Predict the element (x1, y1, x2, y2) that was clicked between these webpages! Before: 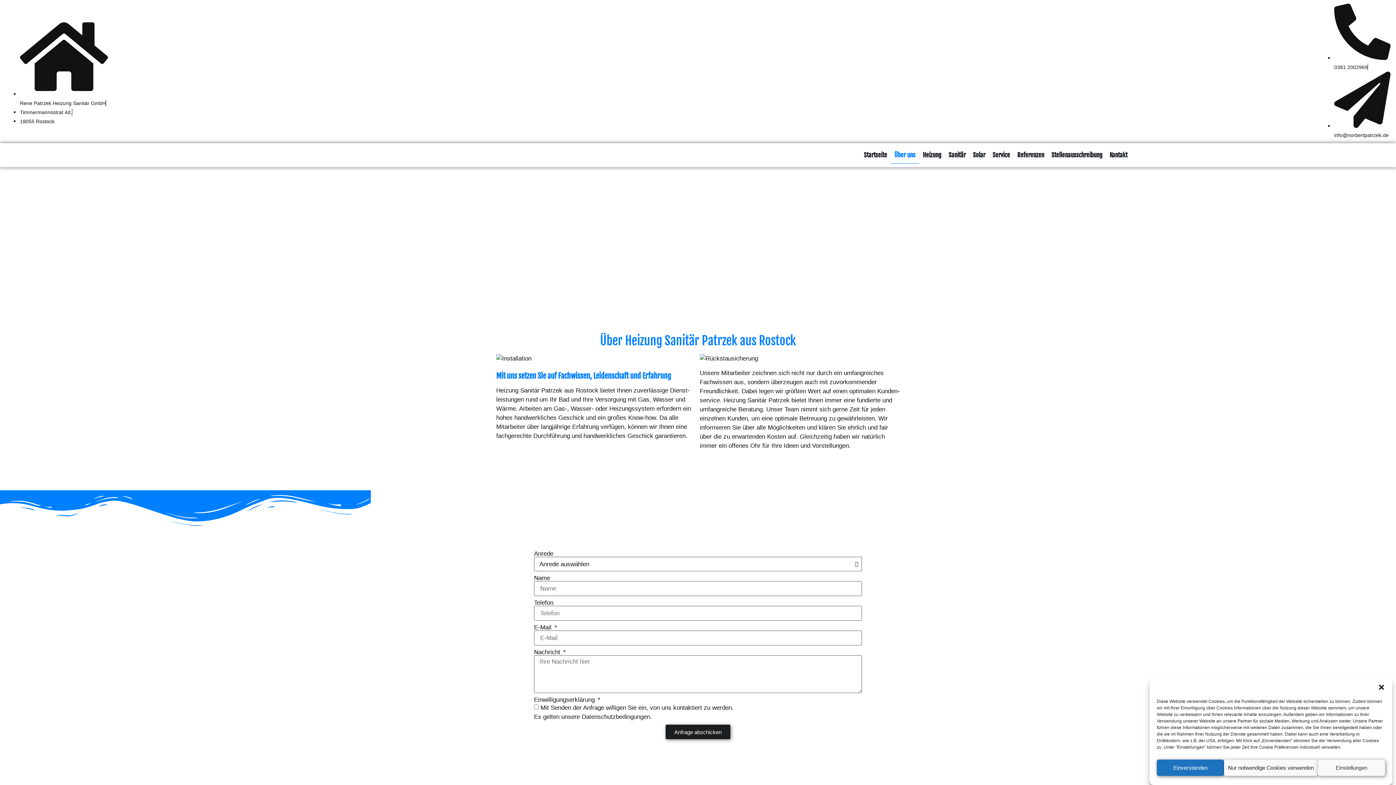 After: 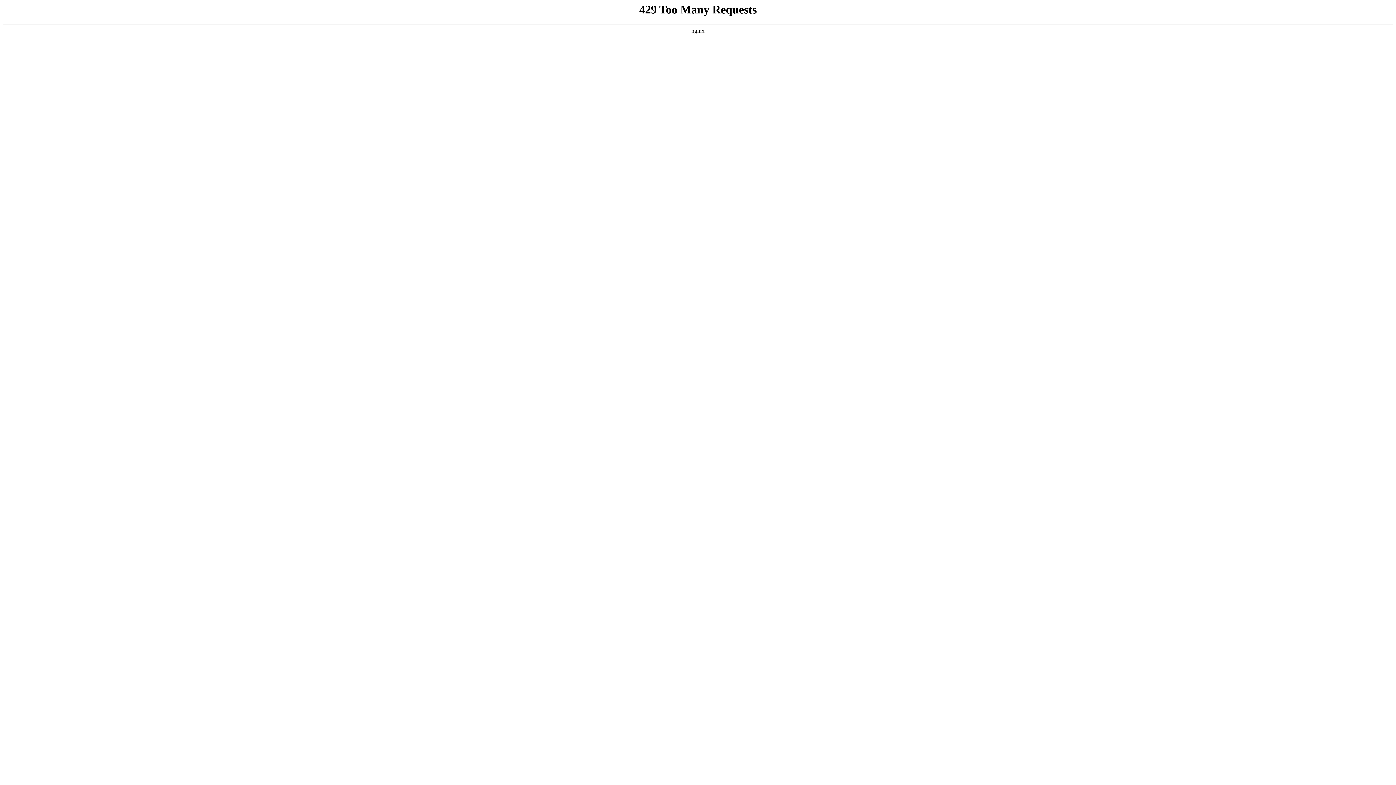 Action: label: Heizung bbox: (919, 146, 945, 163)